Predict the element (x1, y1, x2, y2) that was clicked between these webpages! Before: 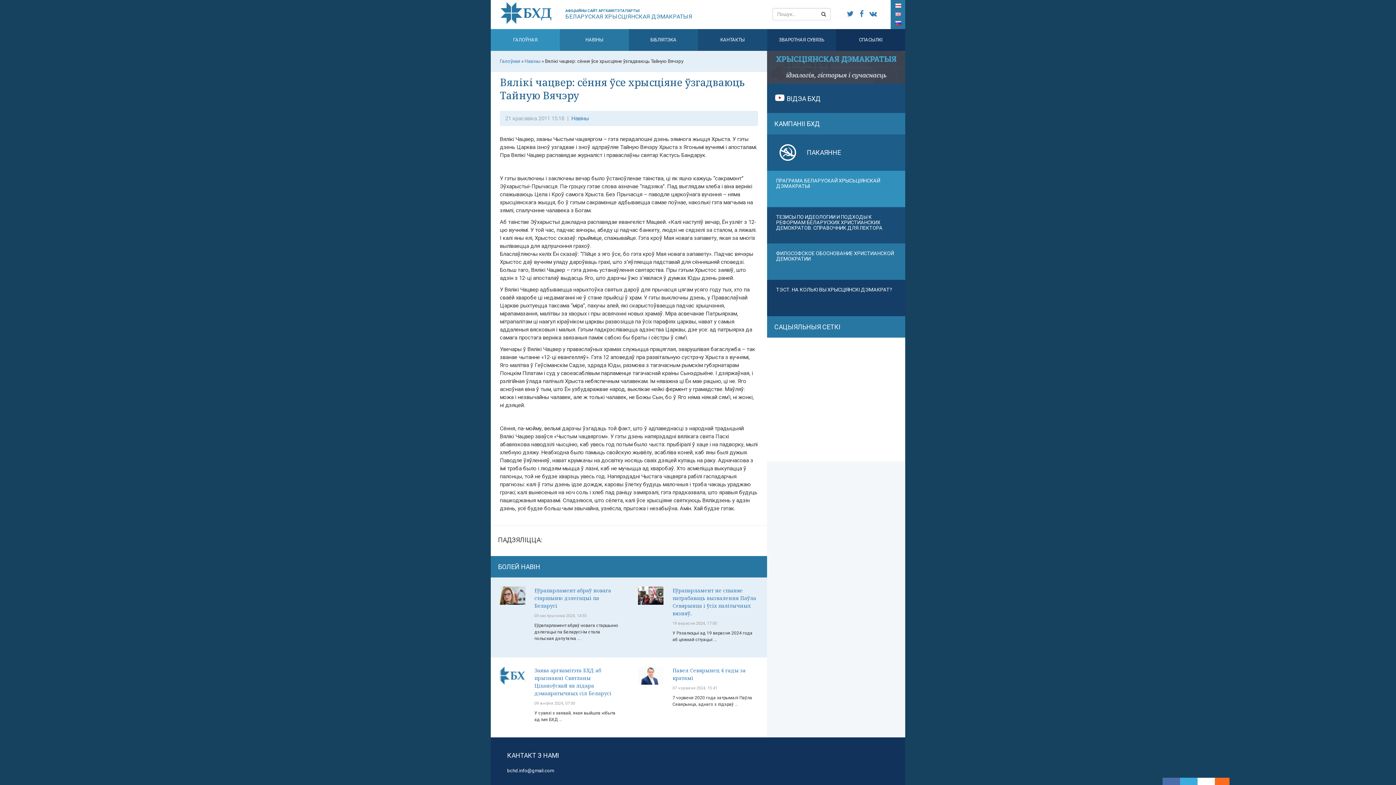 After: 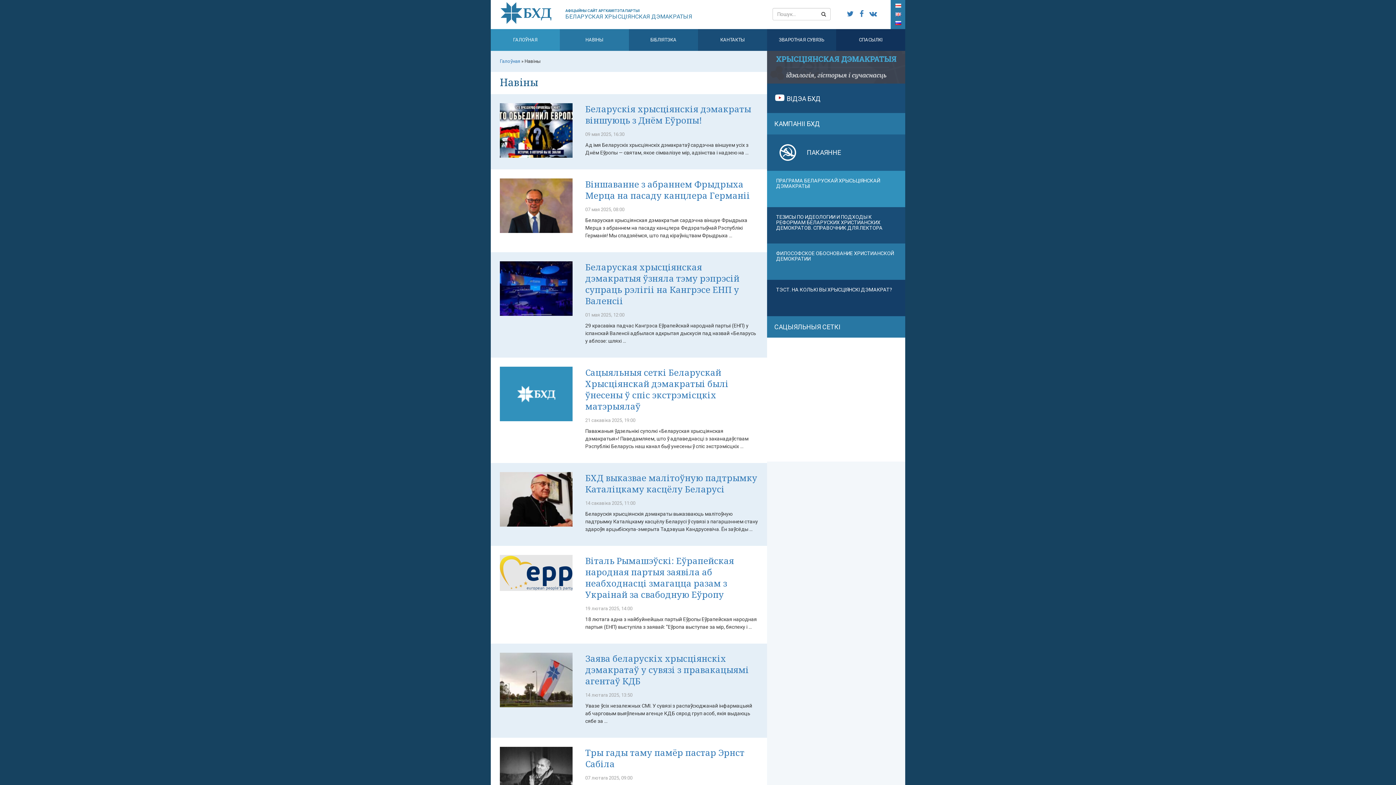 Action: label: Навіны bbox: (524, 58, 540, 64)